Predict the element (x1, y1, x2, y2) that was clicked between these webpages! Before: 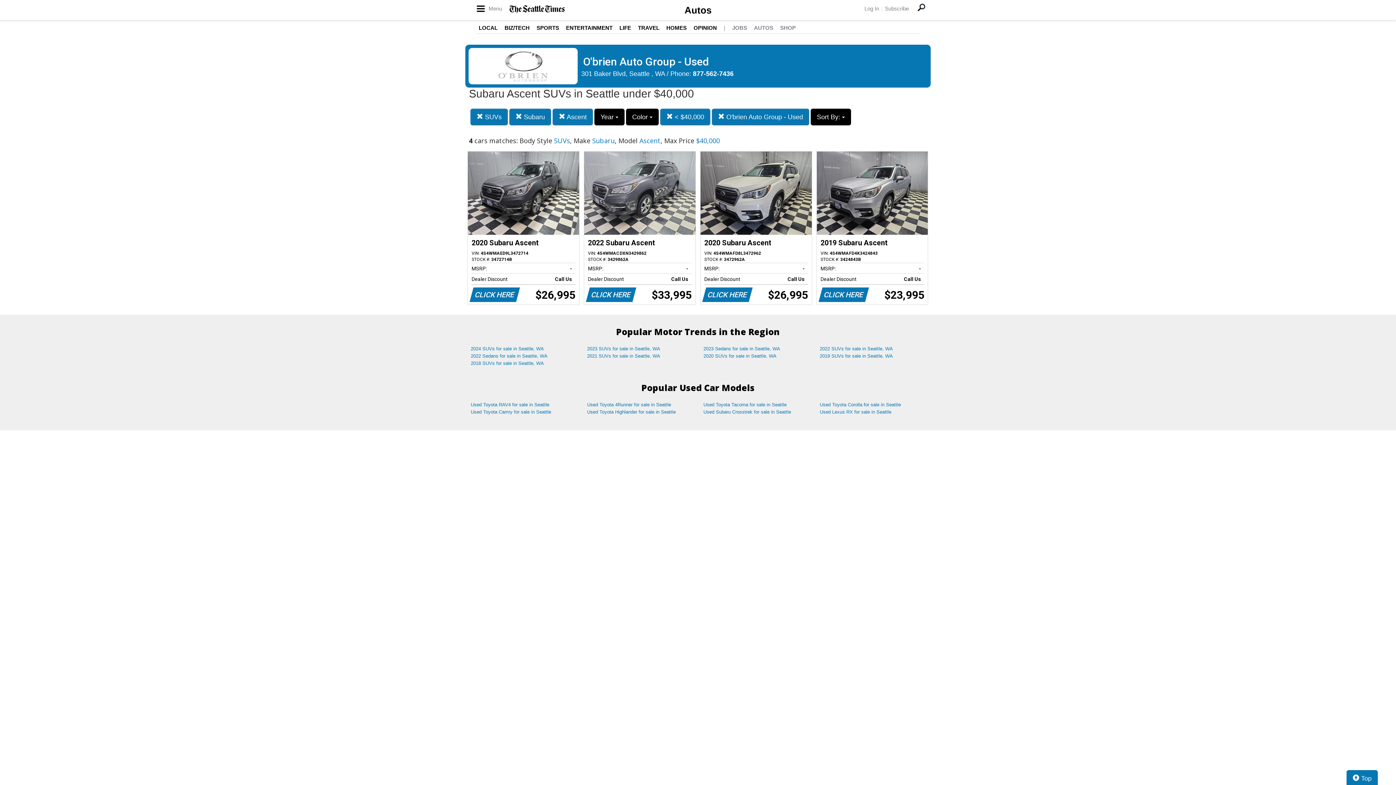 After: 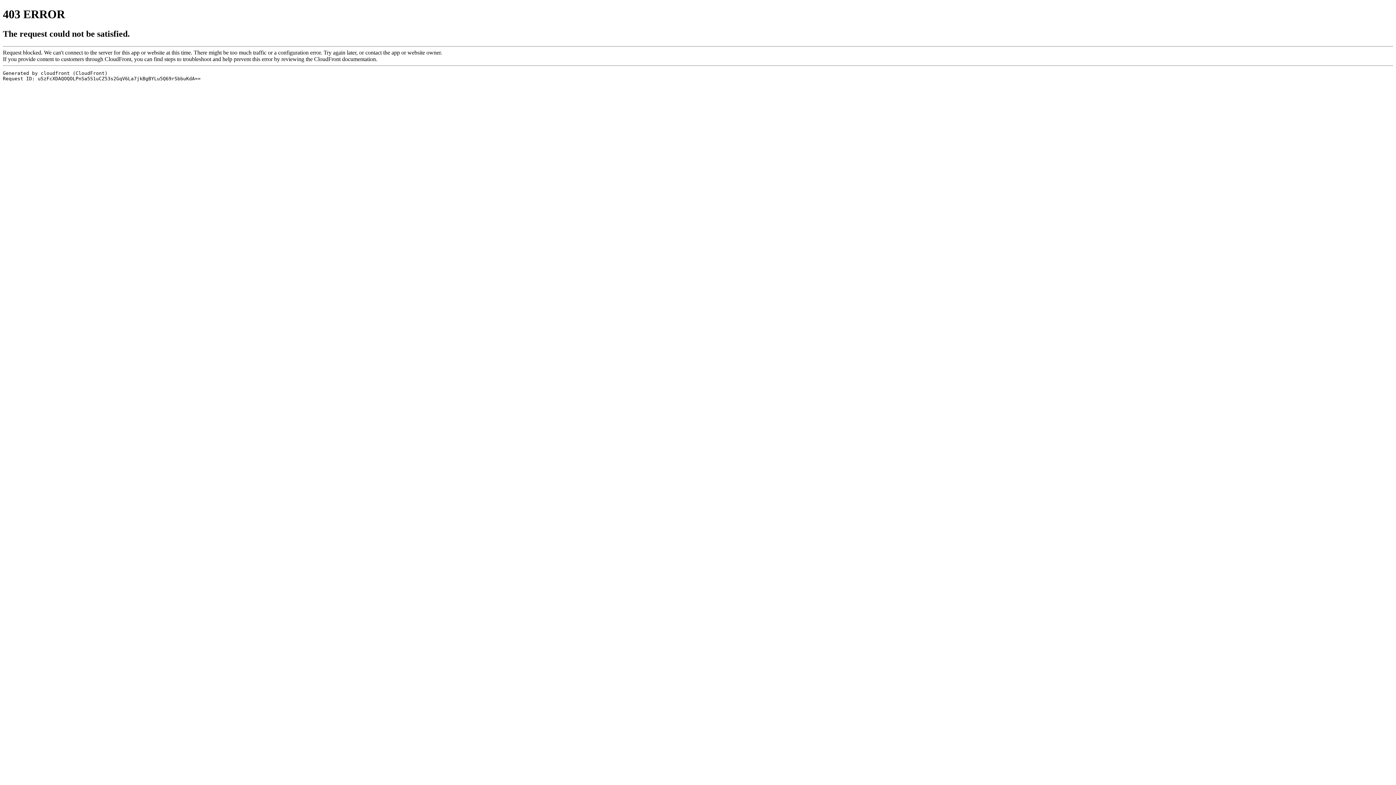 Action: bbox: (566, 24, 612, 30) label: ENTERTAINMENT